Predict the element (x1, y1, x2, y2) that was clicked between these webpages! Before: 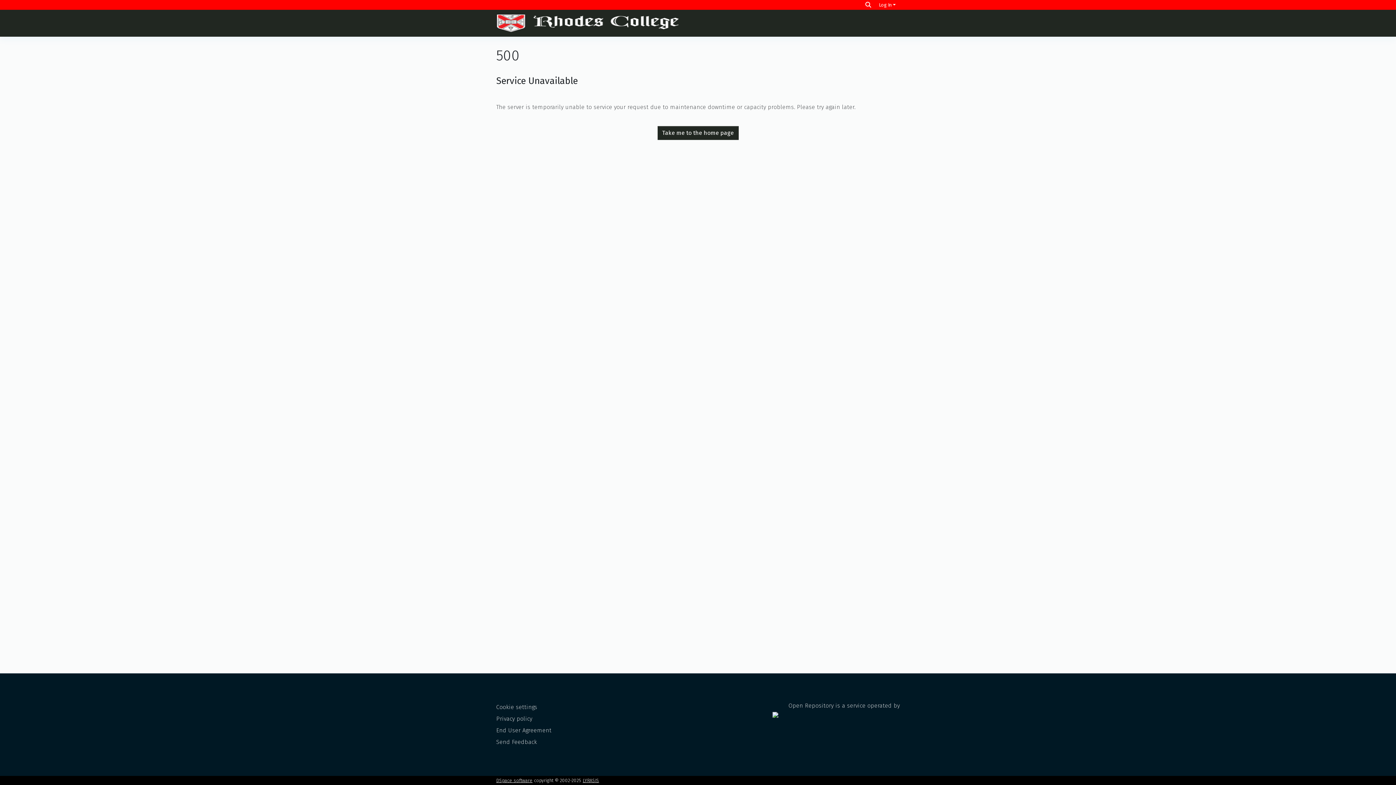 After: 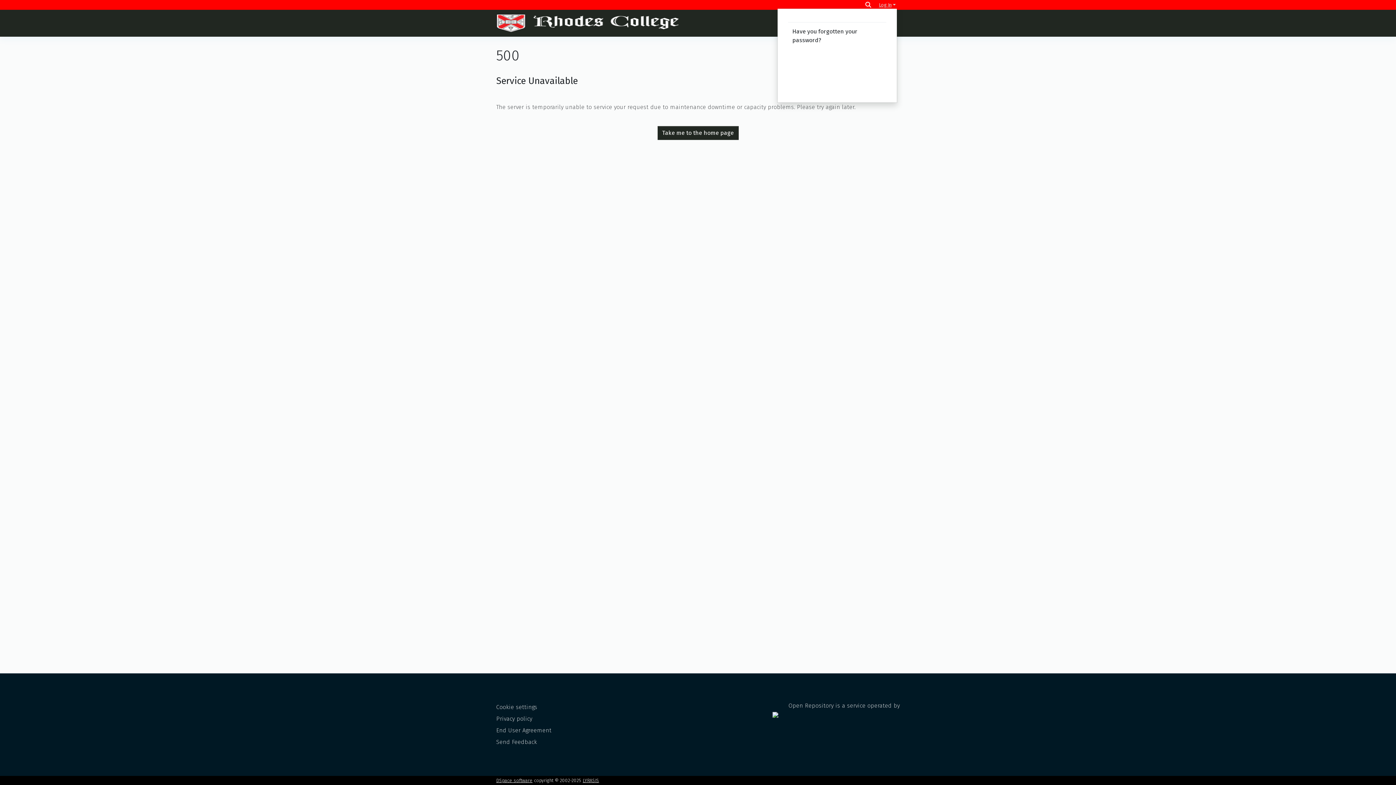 Action: bbox: (877, 2, 897, 7) label: Log In